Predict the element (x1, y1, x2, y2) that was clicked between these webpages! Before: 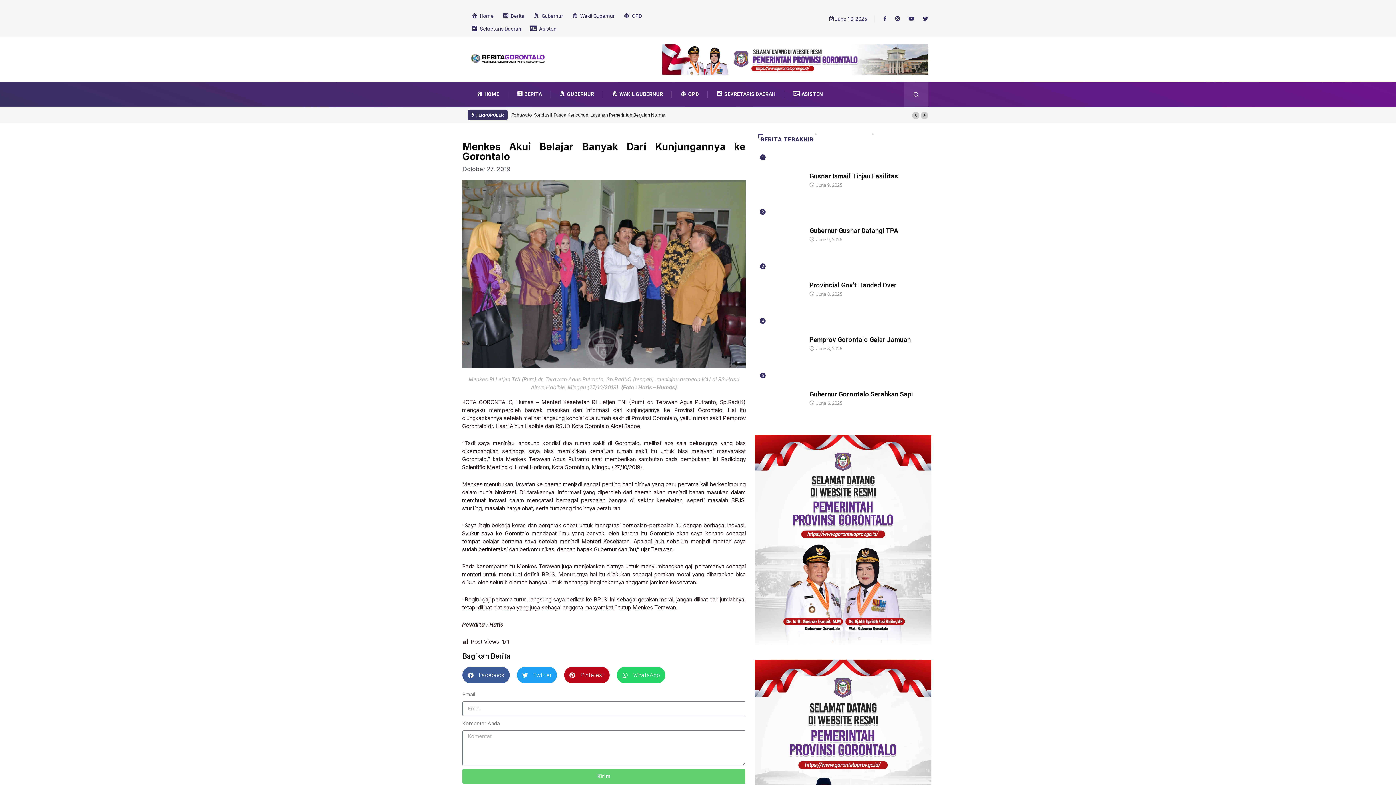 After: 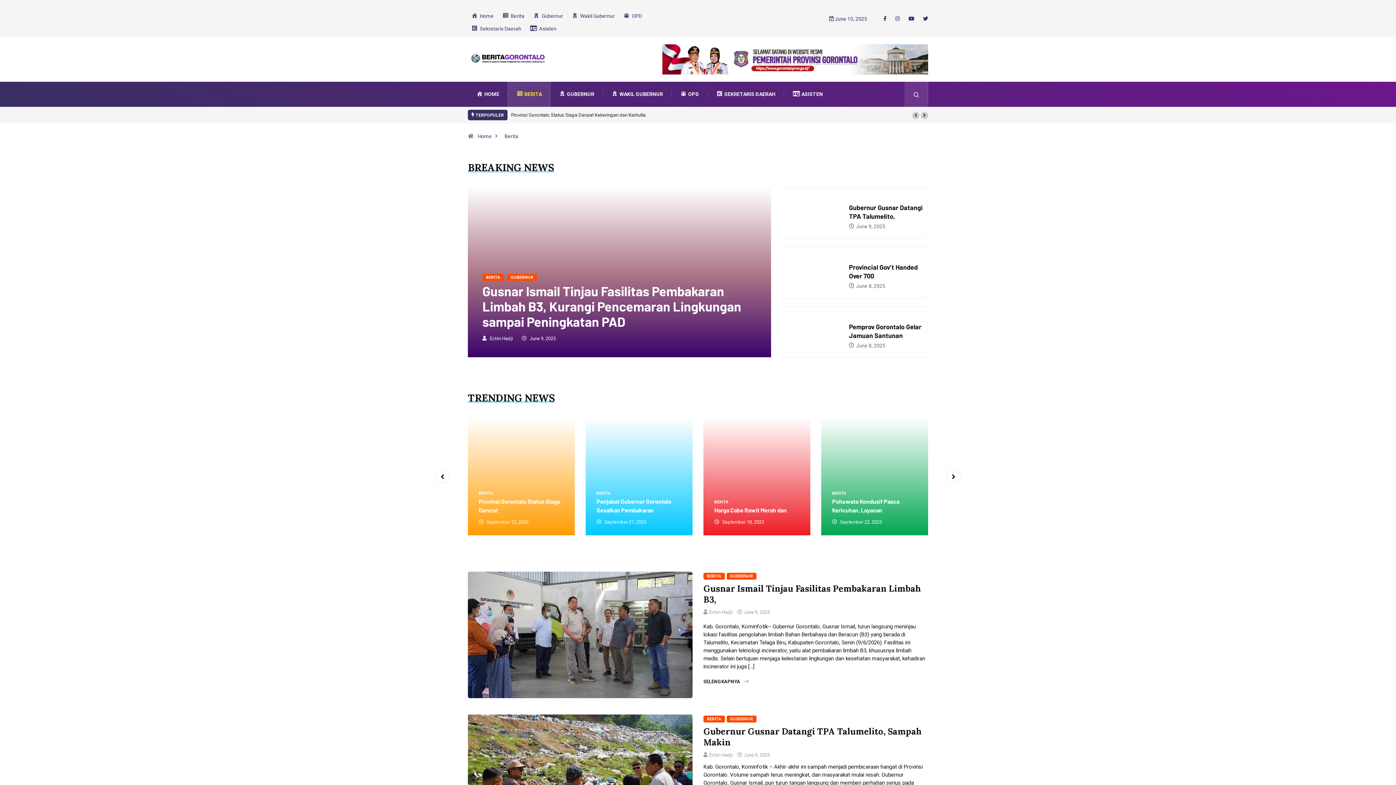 Action: label: BERITA bbox: (809, 165, 823, 173)